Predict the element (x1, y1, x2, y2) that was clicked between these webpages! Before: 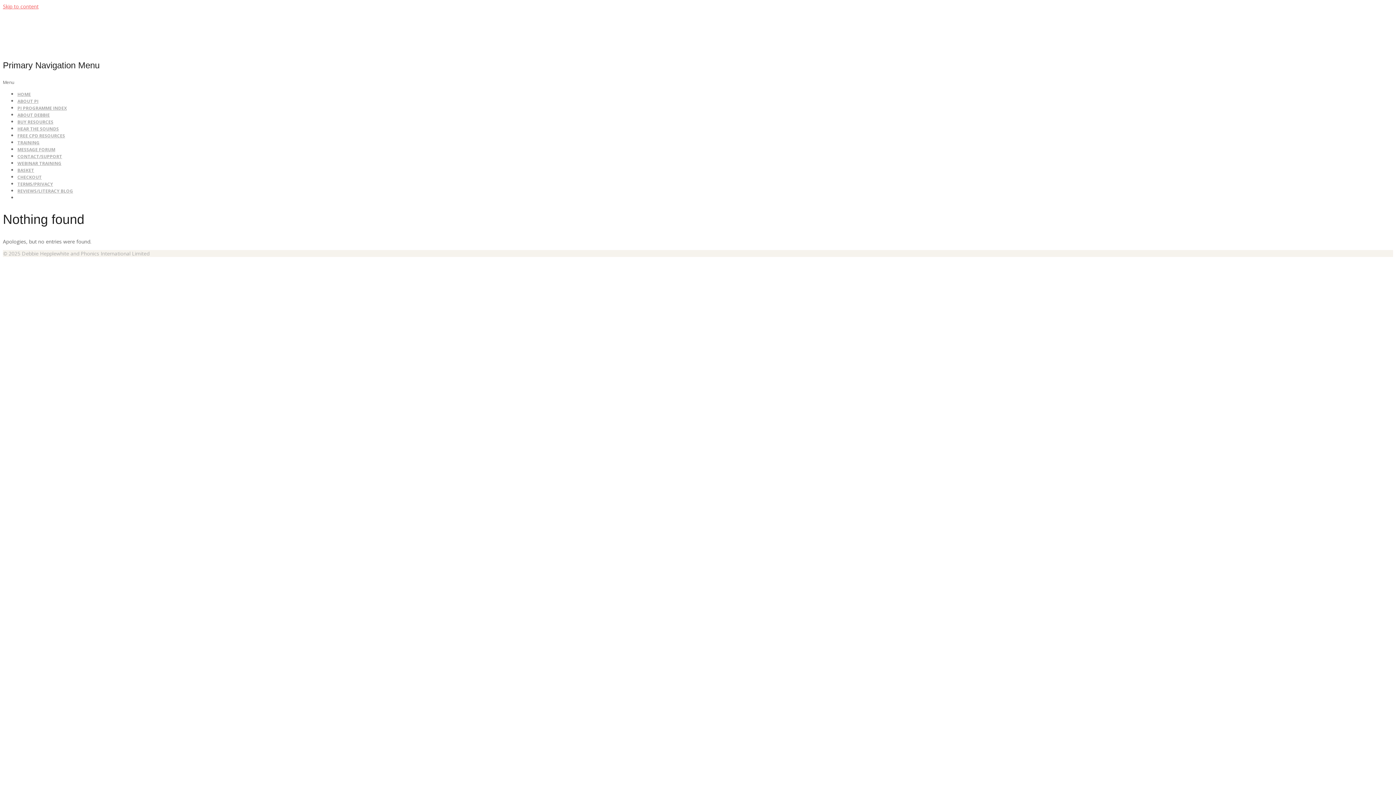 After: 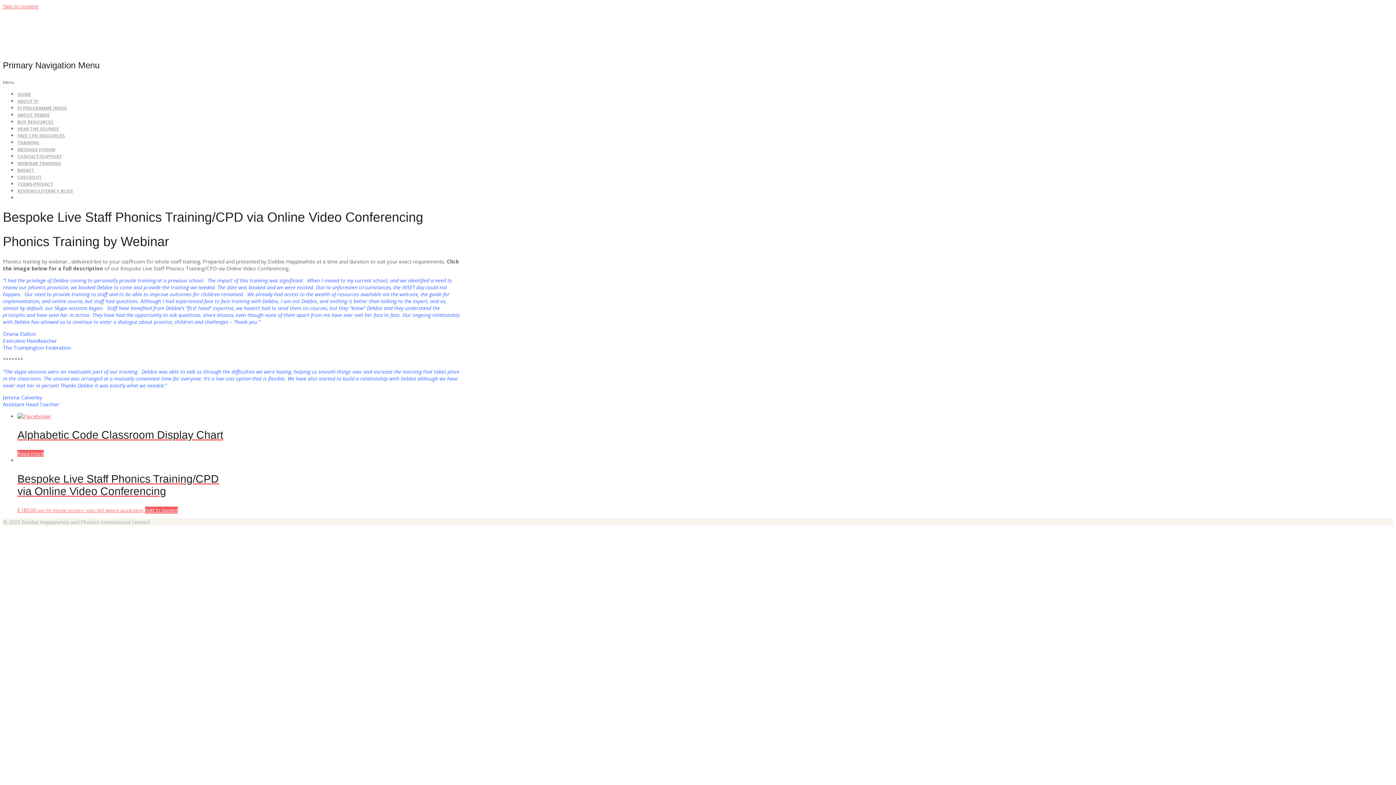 Action: label: WEBINAR TRAINING bbox: (17, 160, 61, 166)